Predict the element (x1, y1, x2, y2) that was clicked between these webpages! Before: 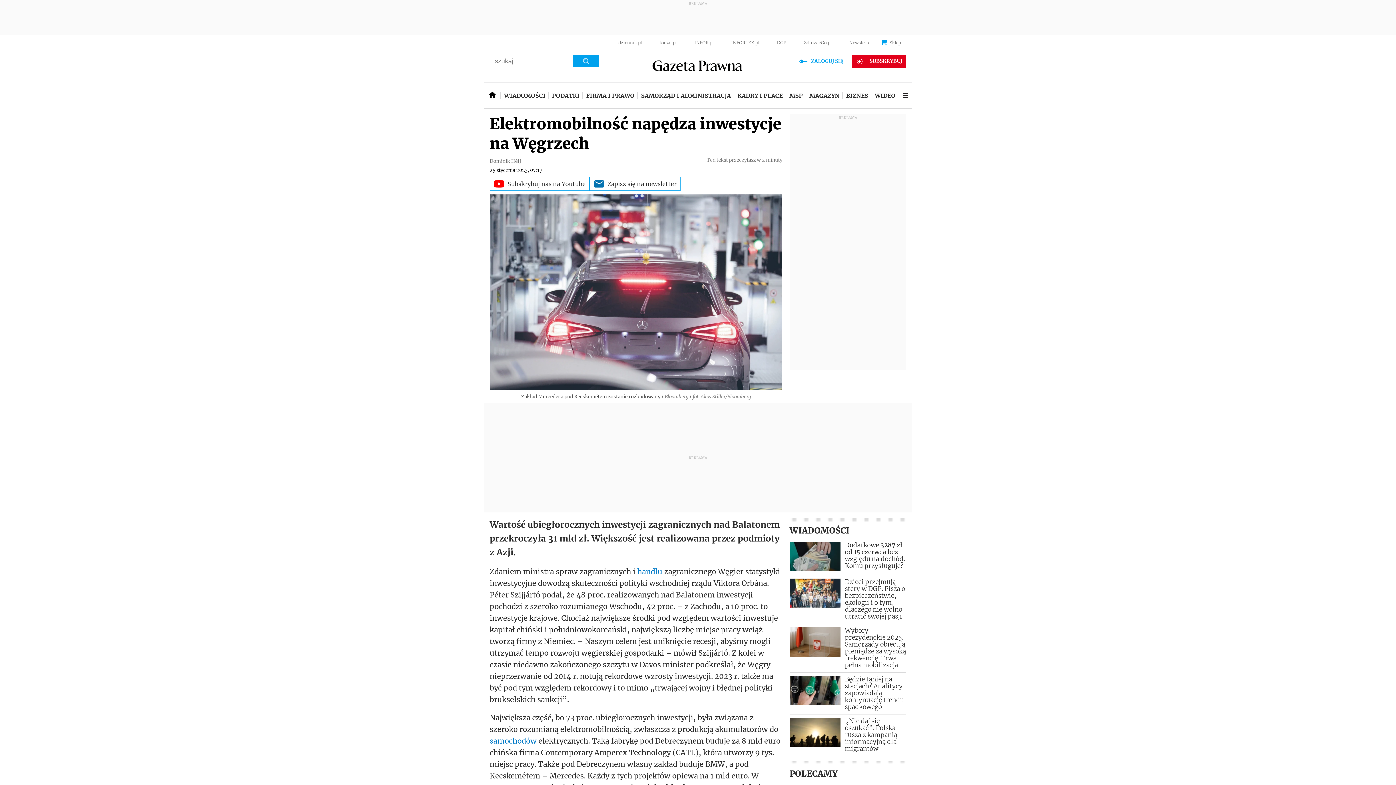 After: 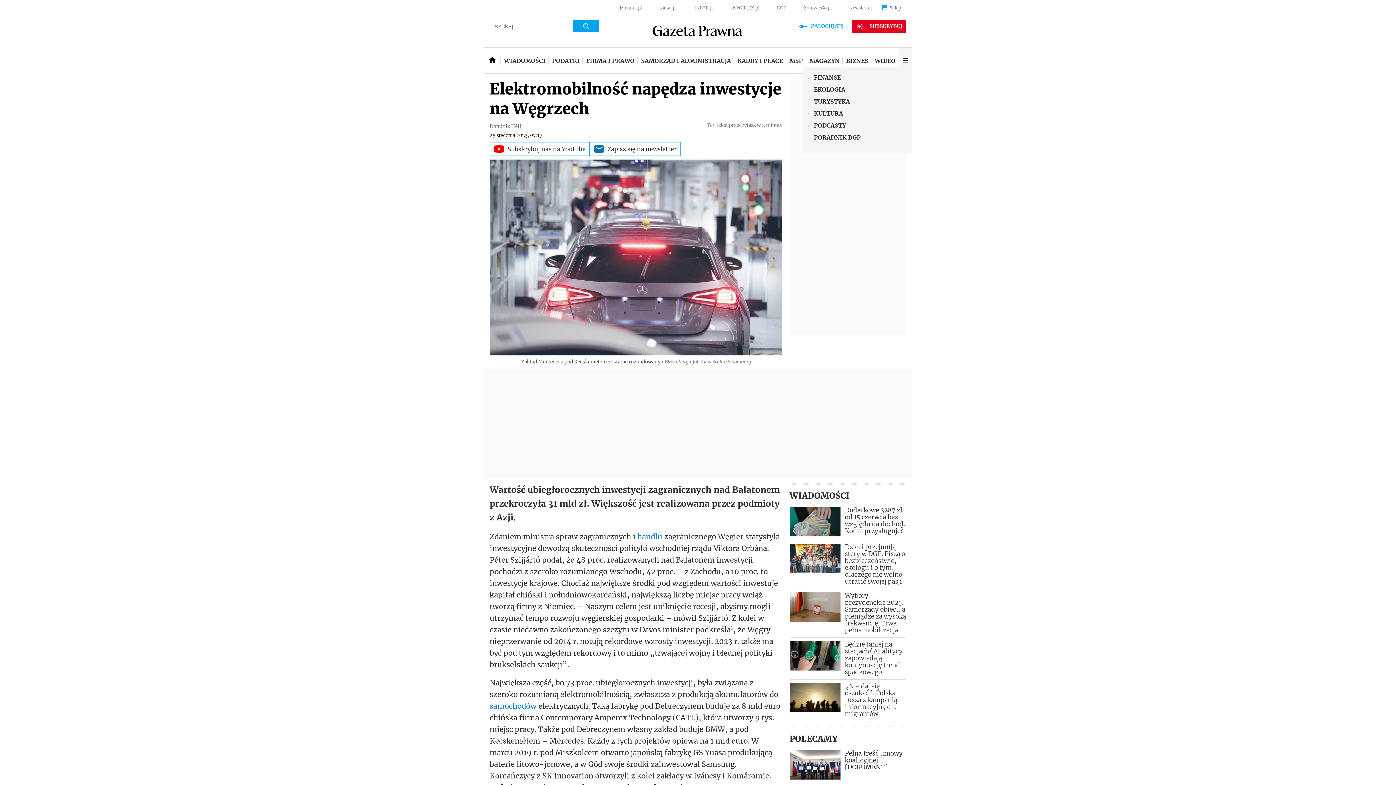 Action: bbox: (899, 82, 911, 108)